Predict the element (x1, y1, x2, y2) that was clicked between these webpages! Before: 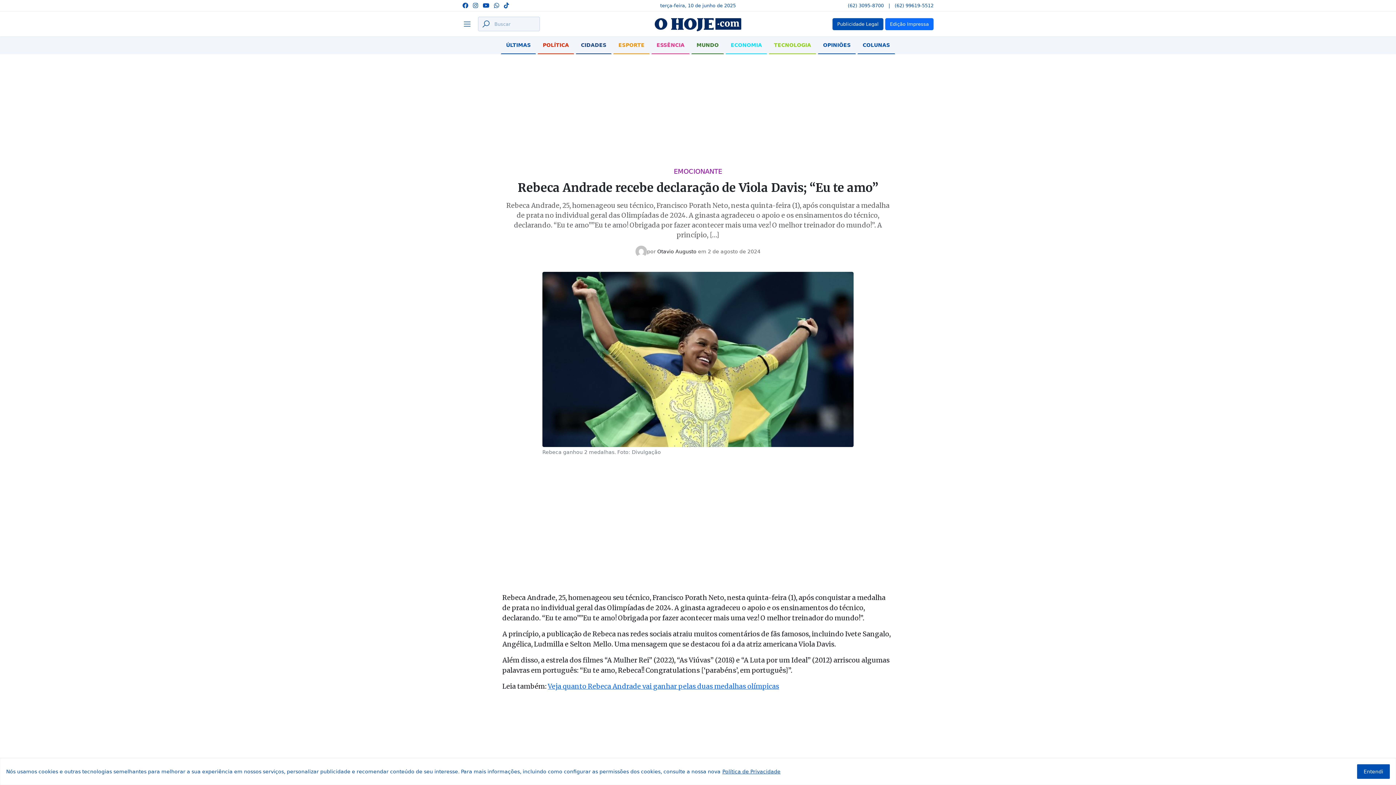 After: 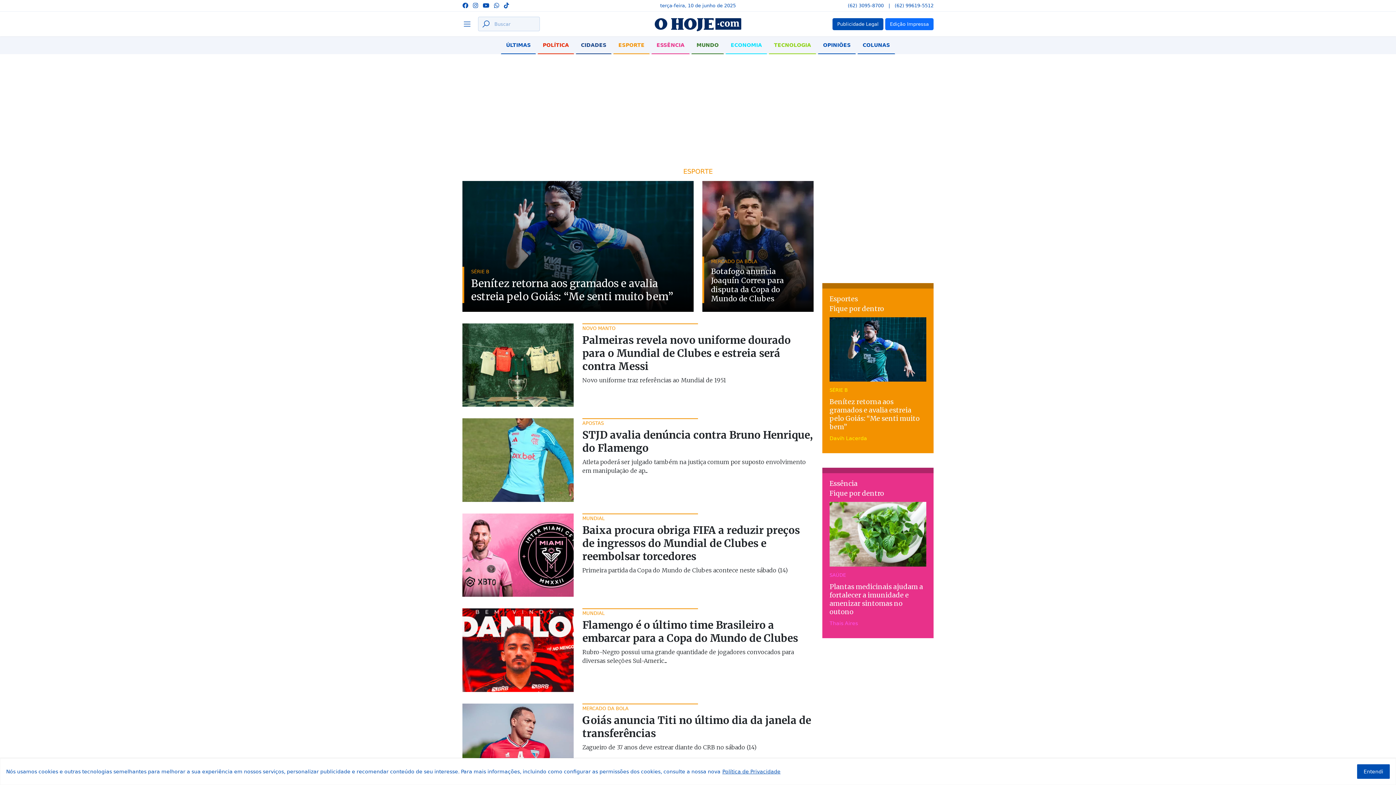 Action: bbox: (613, 36, 649, 54) label: ESPORTE